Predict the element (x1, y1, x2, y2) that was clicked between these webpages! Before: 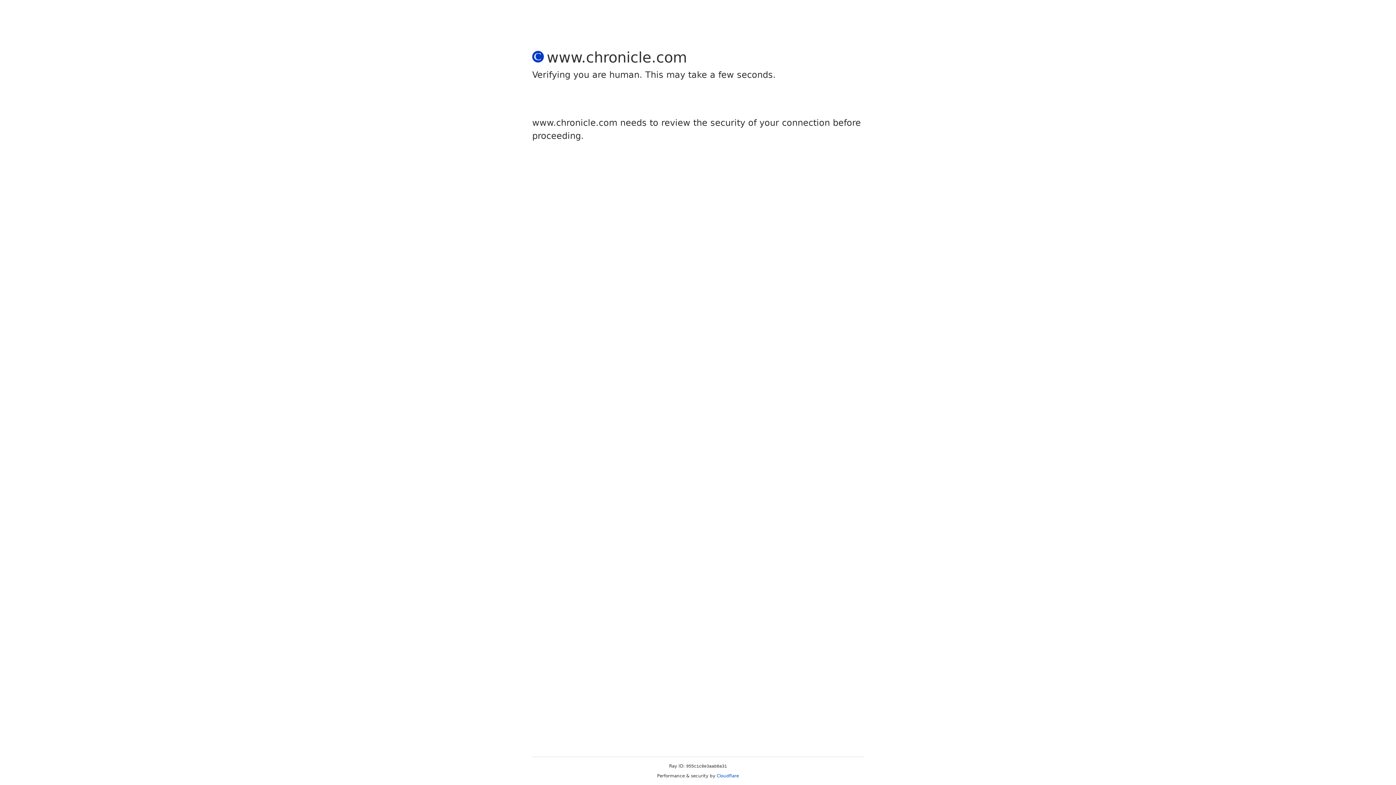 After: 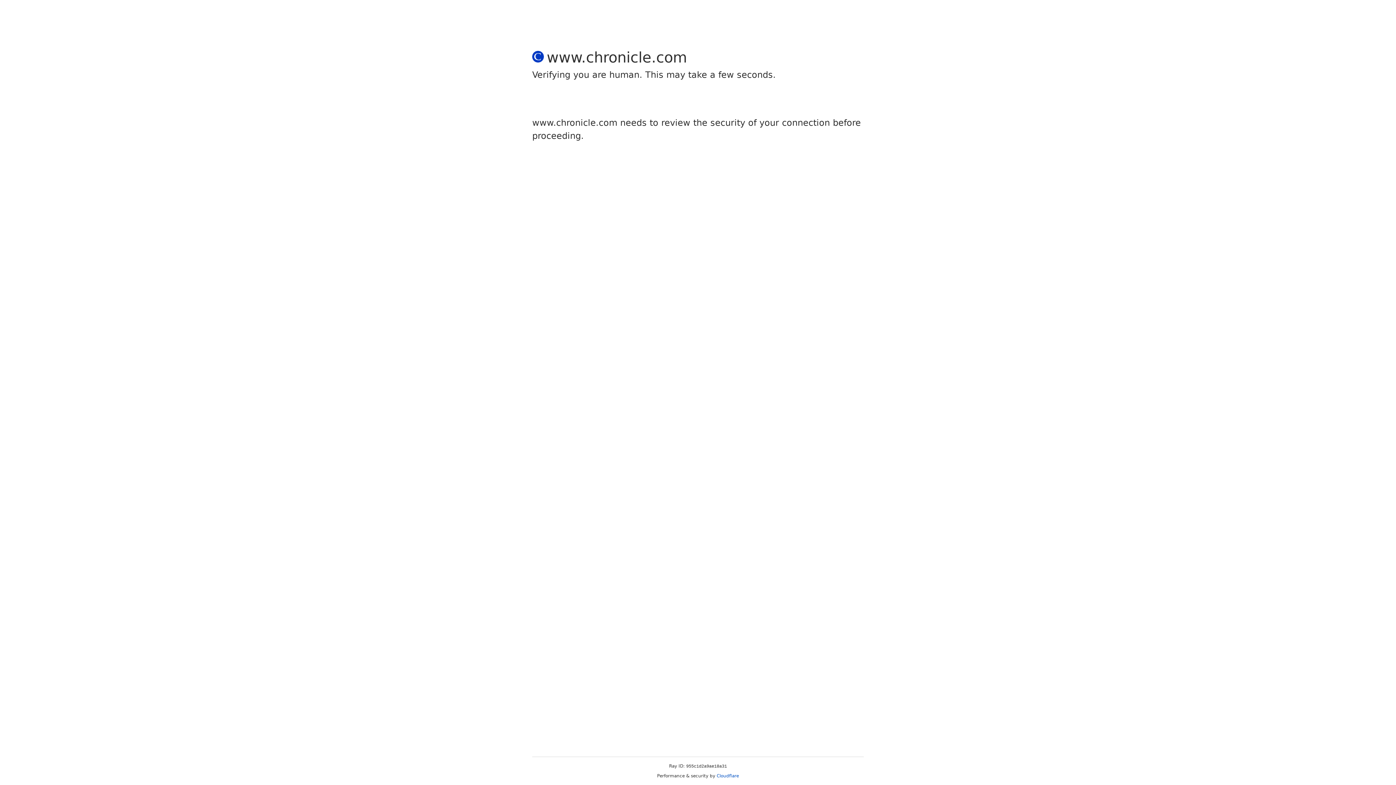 Action: label: Cloudflare bbox: (716, 773, 739, 778)